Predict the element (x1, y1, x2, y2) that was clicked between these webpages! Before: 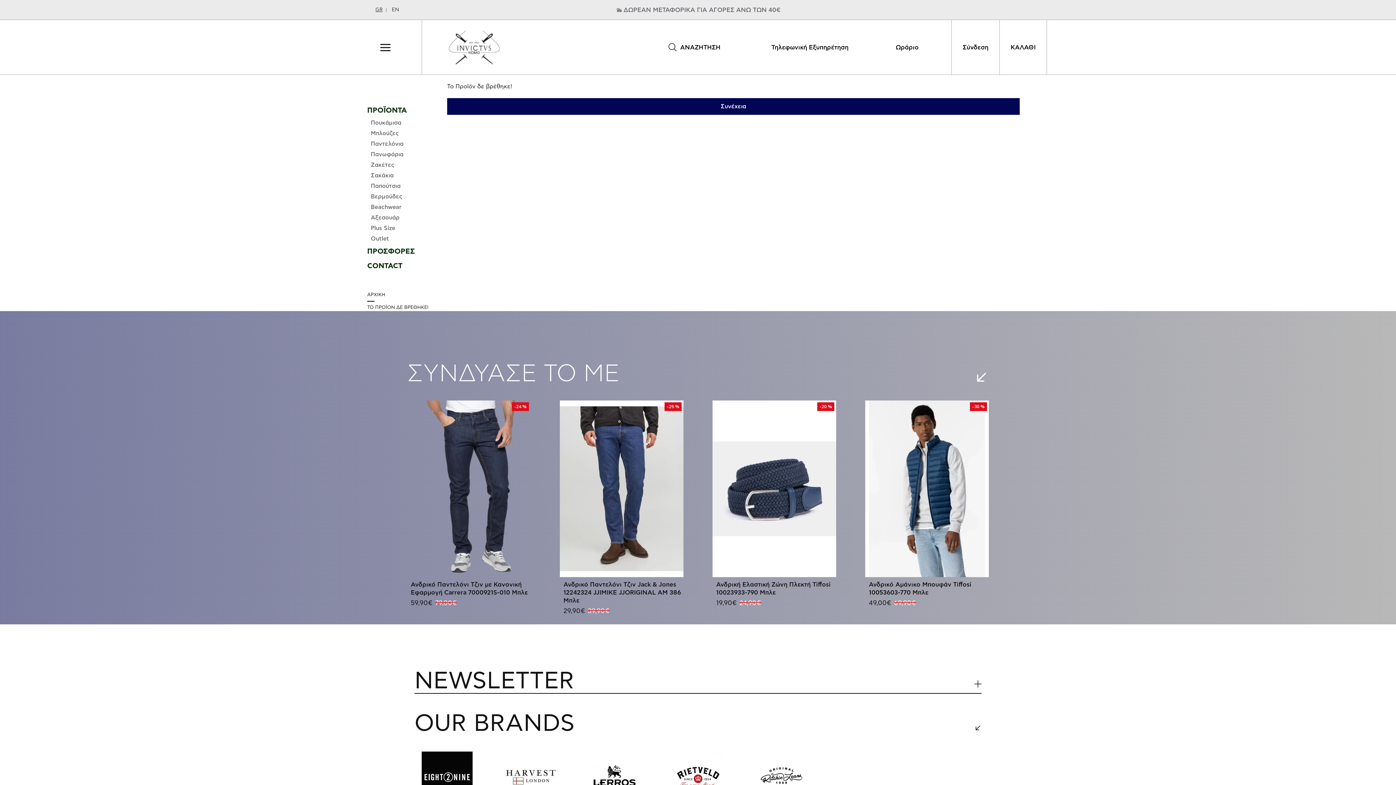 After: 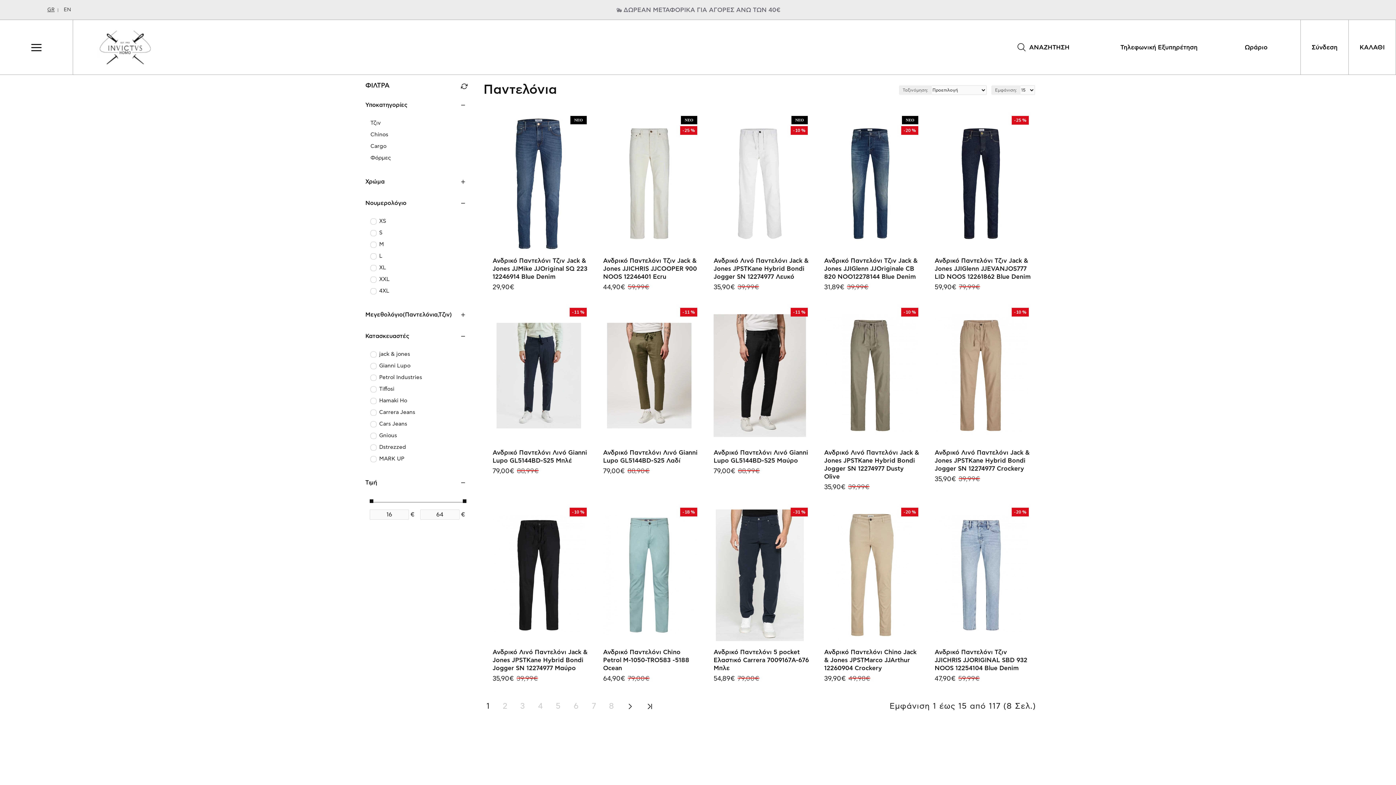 Action: bbox: (370, 138, 403, 149) label: Παντελόνια